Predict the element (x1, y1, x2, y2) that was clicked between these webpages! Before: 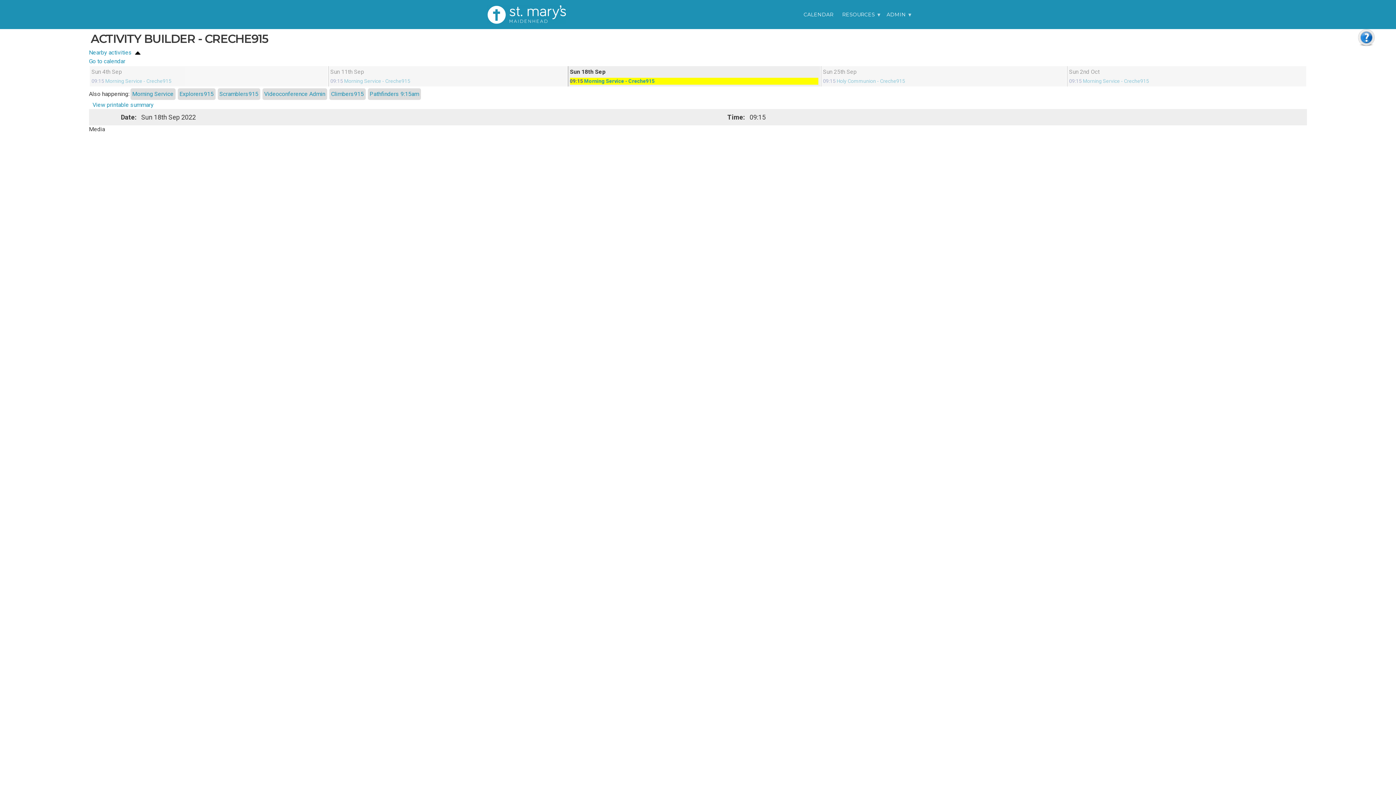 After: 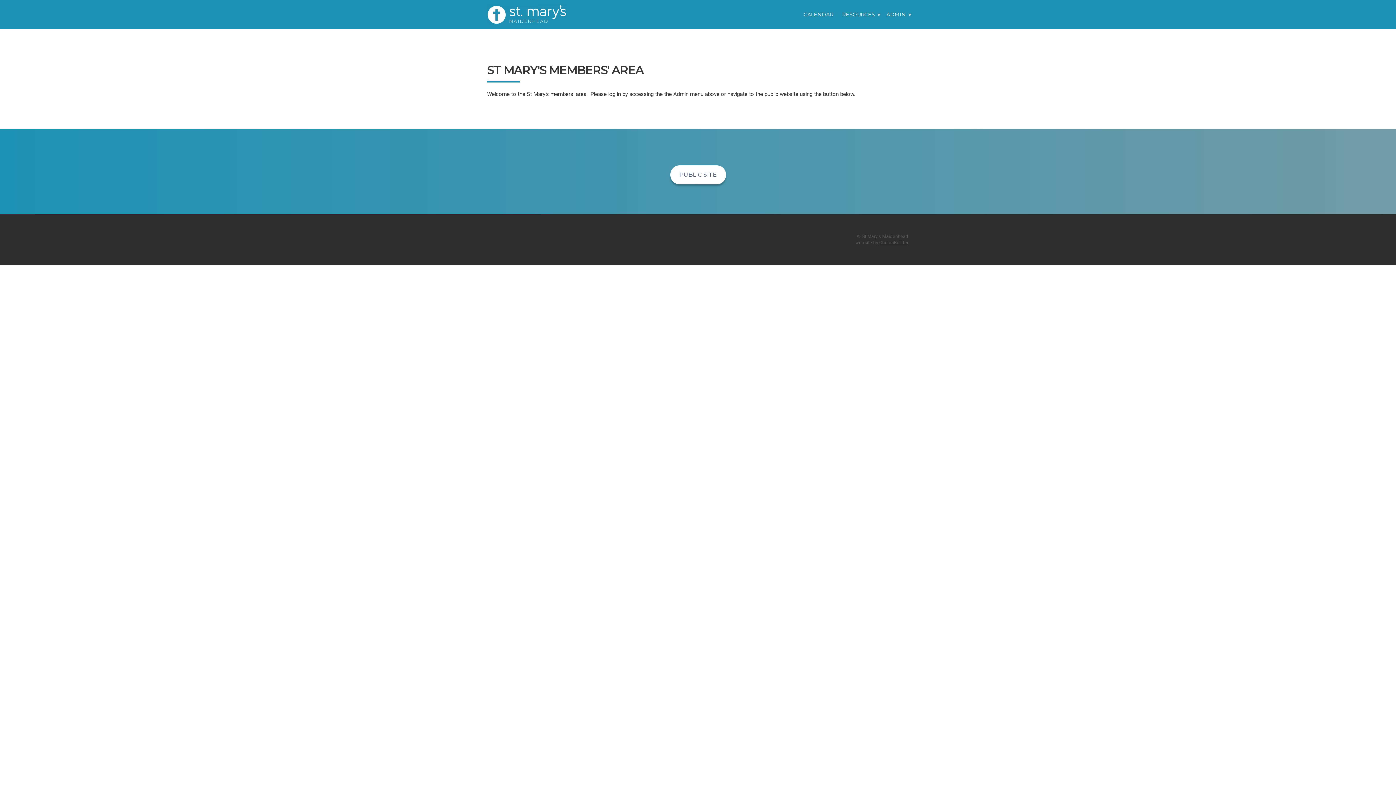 Action: bbox: (487, 0, 578, 29)